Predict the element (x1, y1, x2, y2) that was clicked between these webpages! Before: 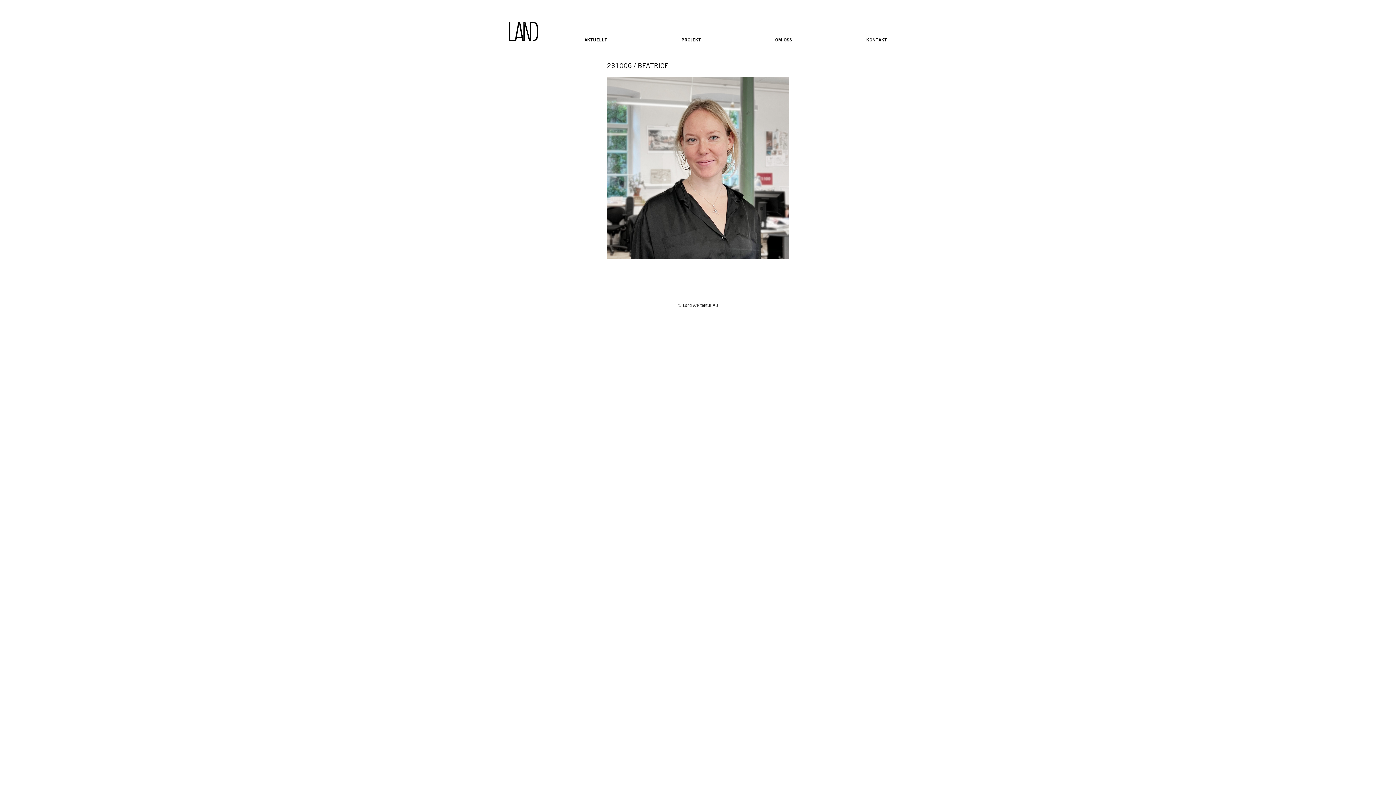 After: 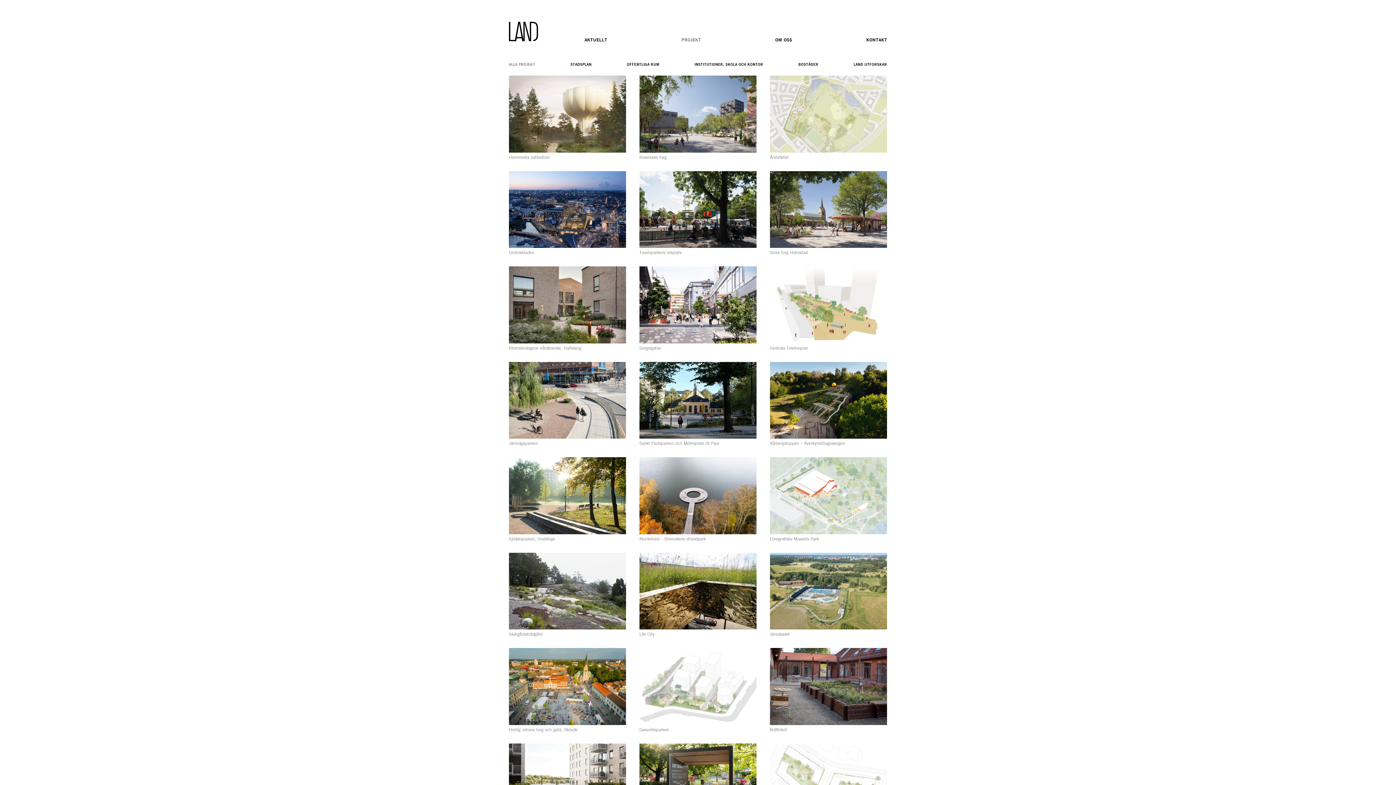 Action: label: PROJEKT bbox: (681, 37, 701, 42)